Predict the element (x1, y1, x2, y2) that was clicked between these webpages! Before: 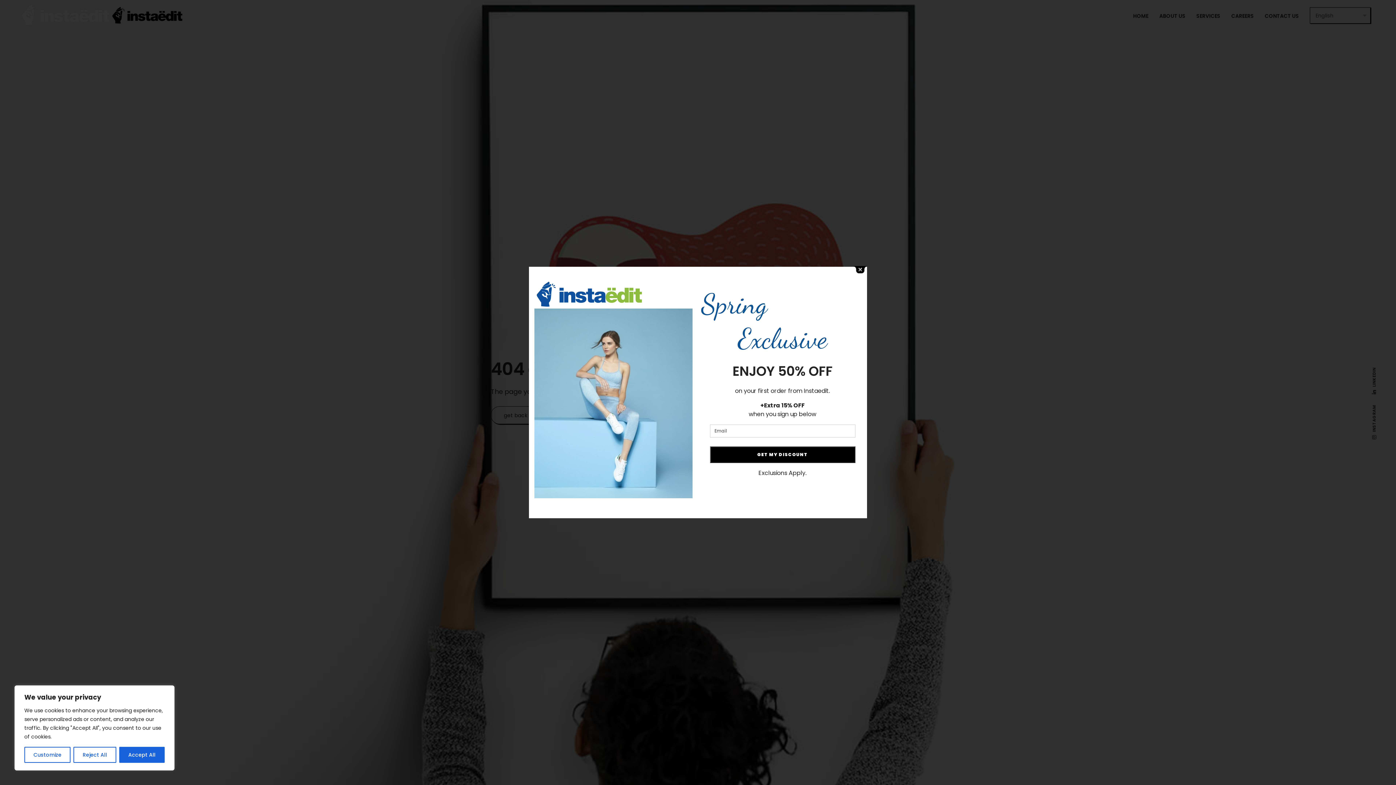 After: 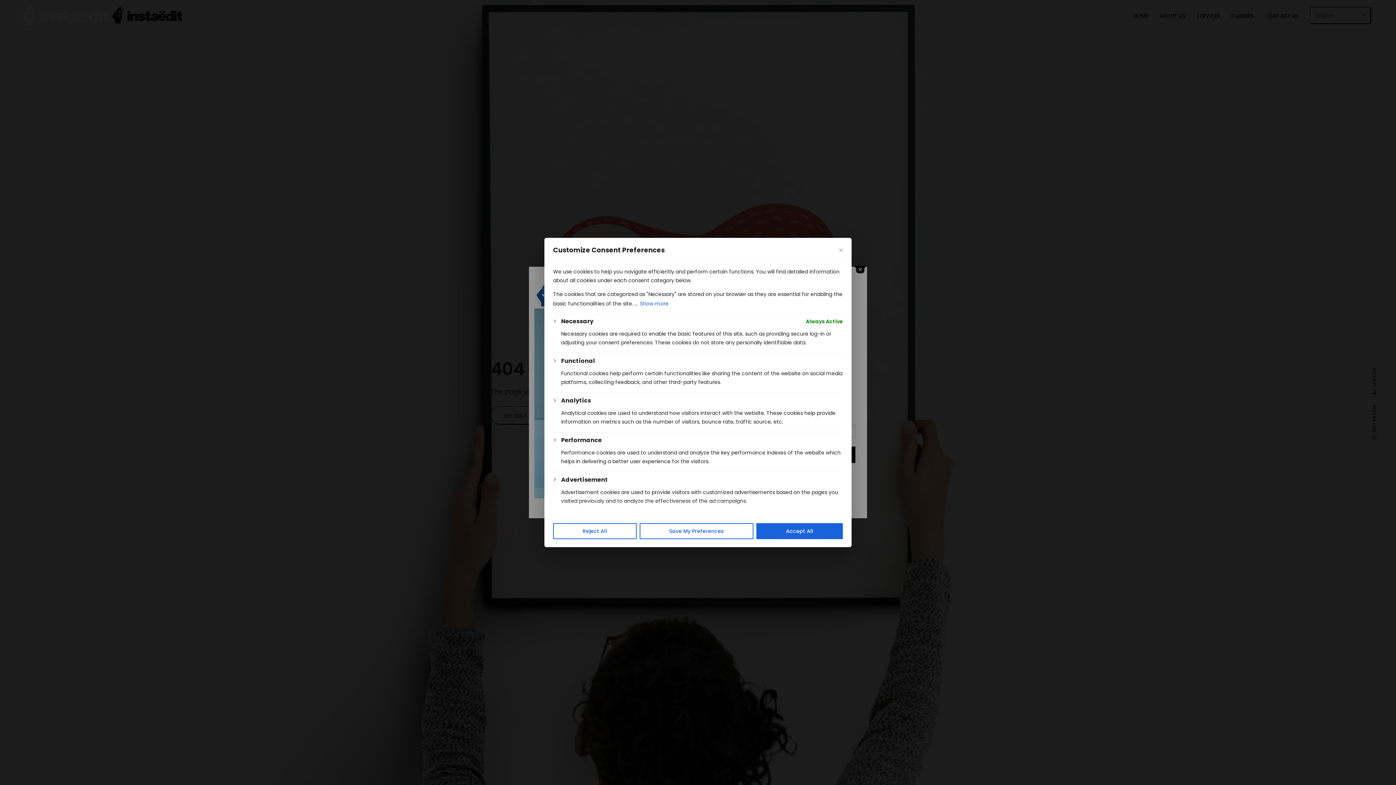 Action: bbox: (24, 747, 70, 763) label: Customize